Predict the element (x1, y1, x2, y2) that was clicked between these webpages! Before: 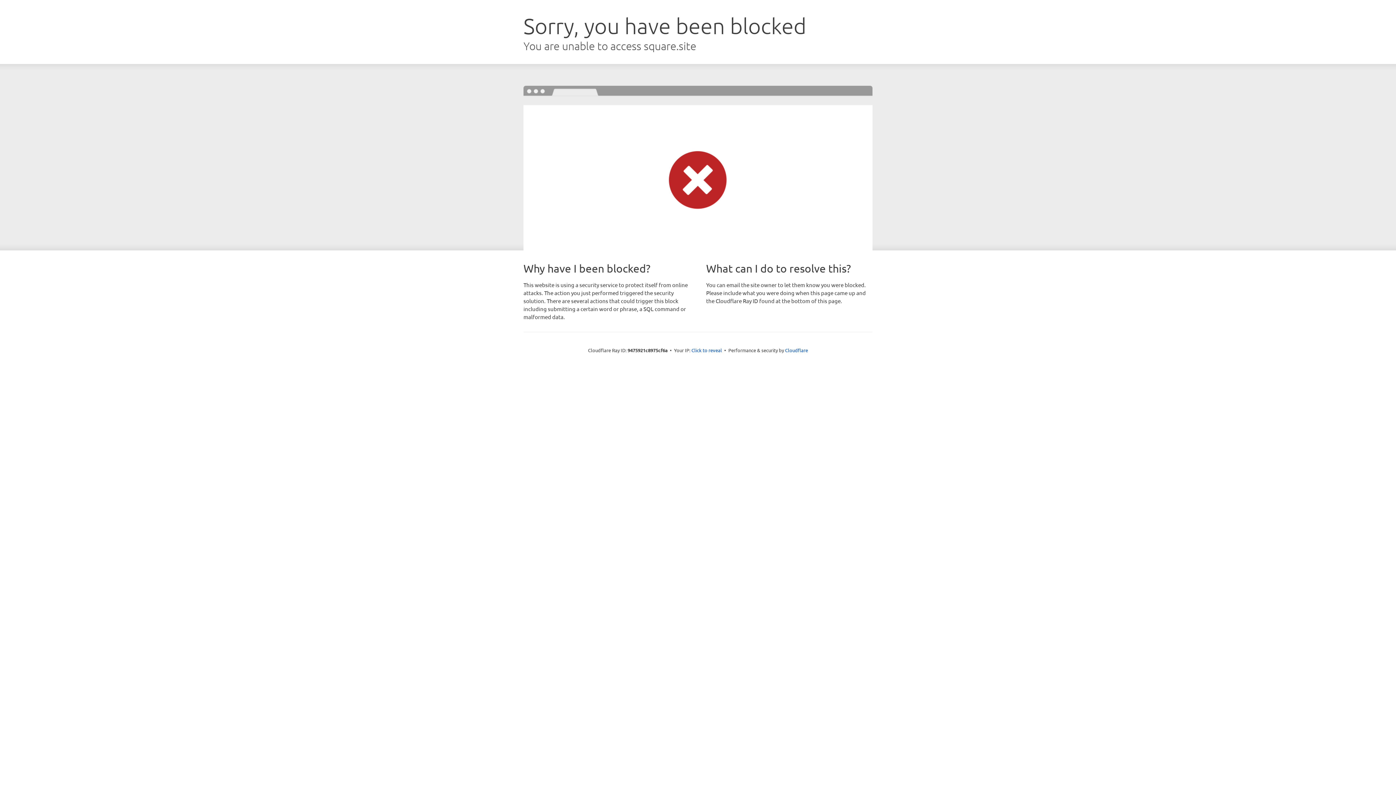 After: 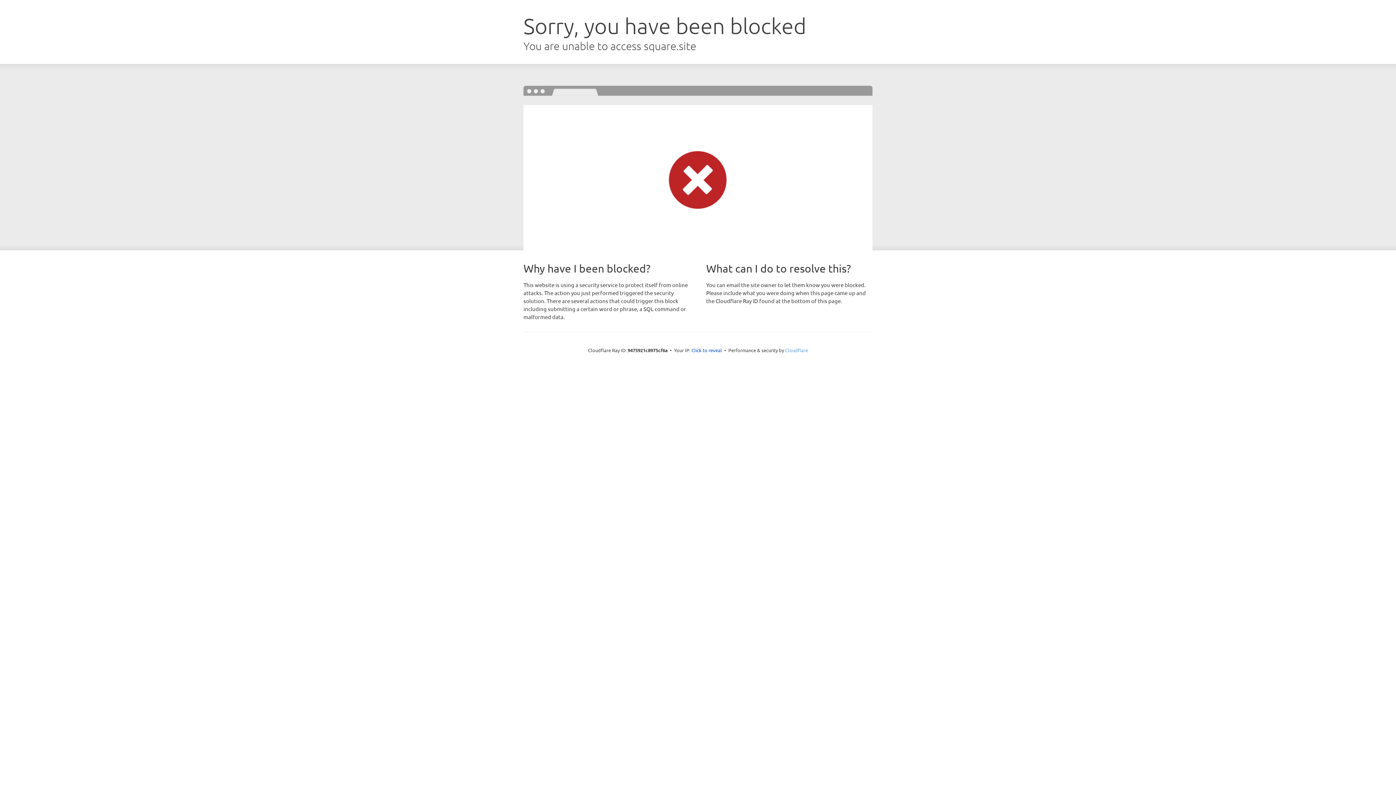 Action: label: Cloudflare bbox: (785, 347, 808, 353)